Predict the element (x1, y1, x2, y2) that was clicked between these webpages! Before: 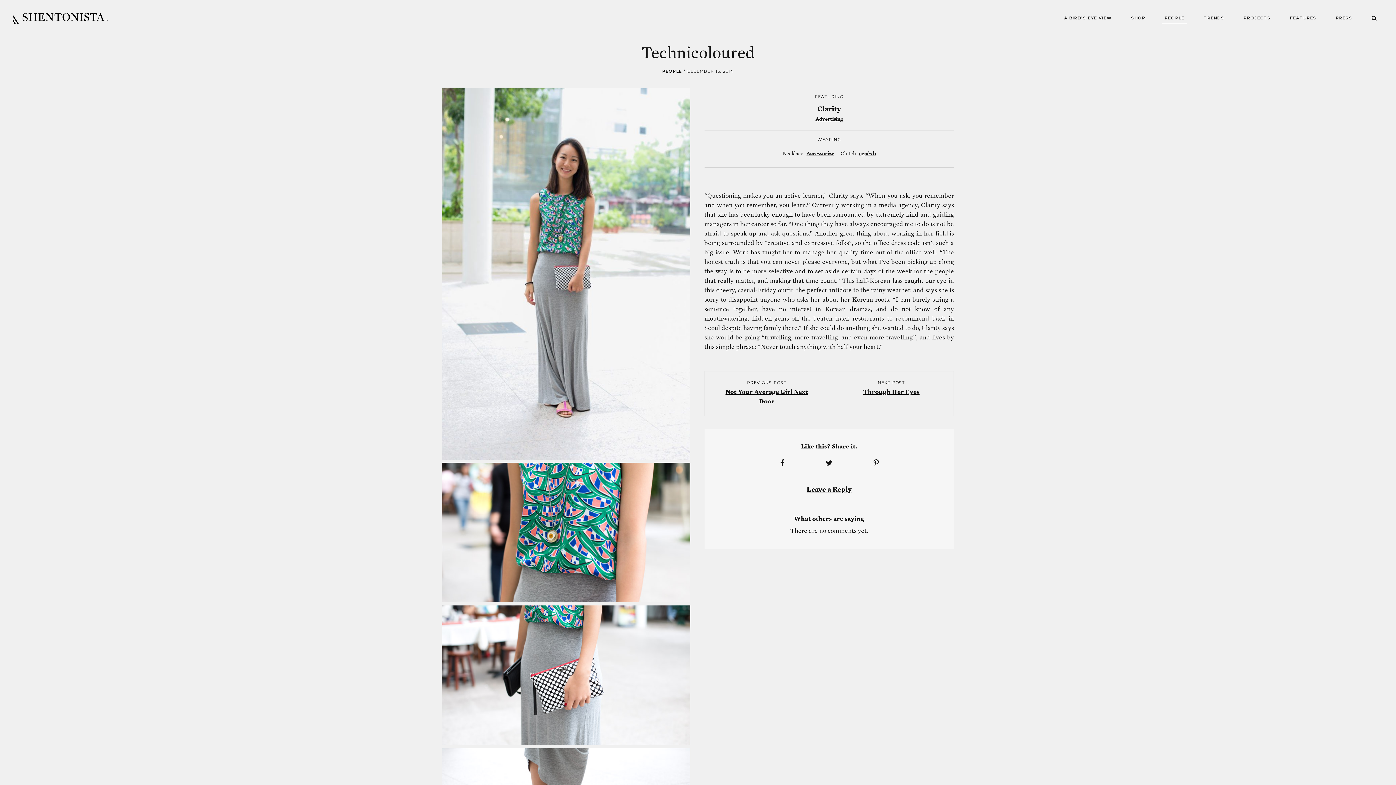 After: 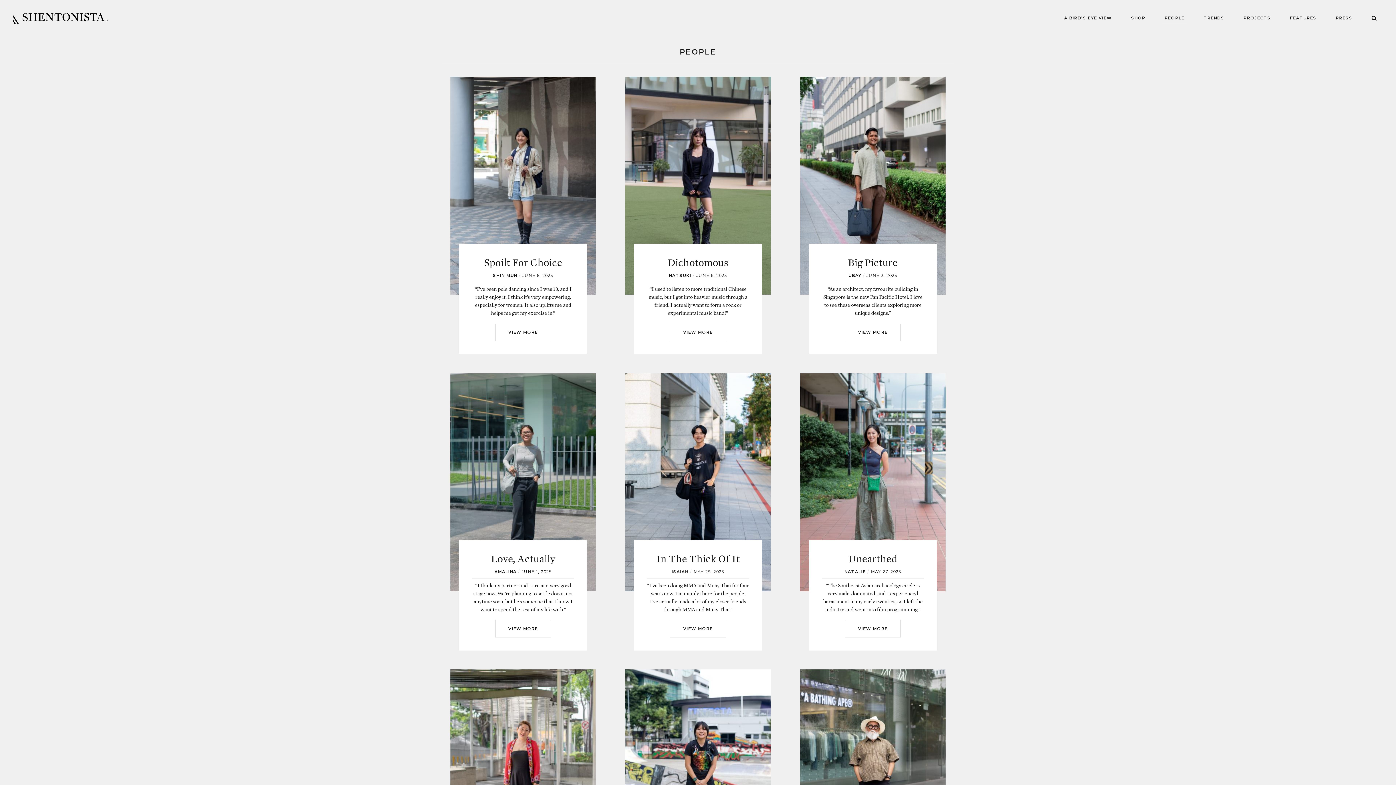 Action: bbox: (1158, 9, 1191, 27) label: PEOPLE